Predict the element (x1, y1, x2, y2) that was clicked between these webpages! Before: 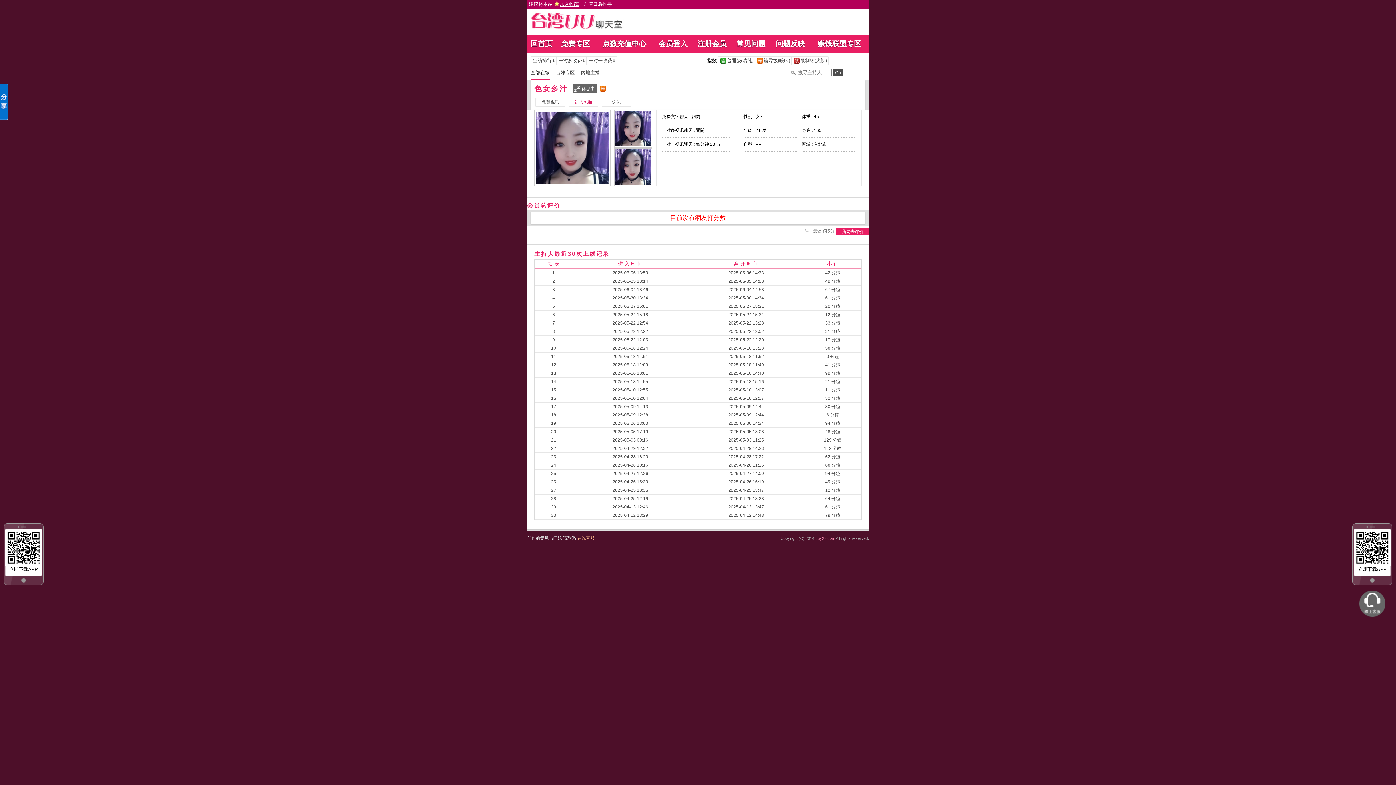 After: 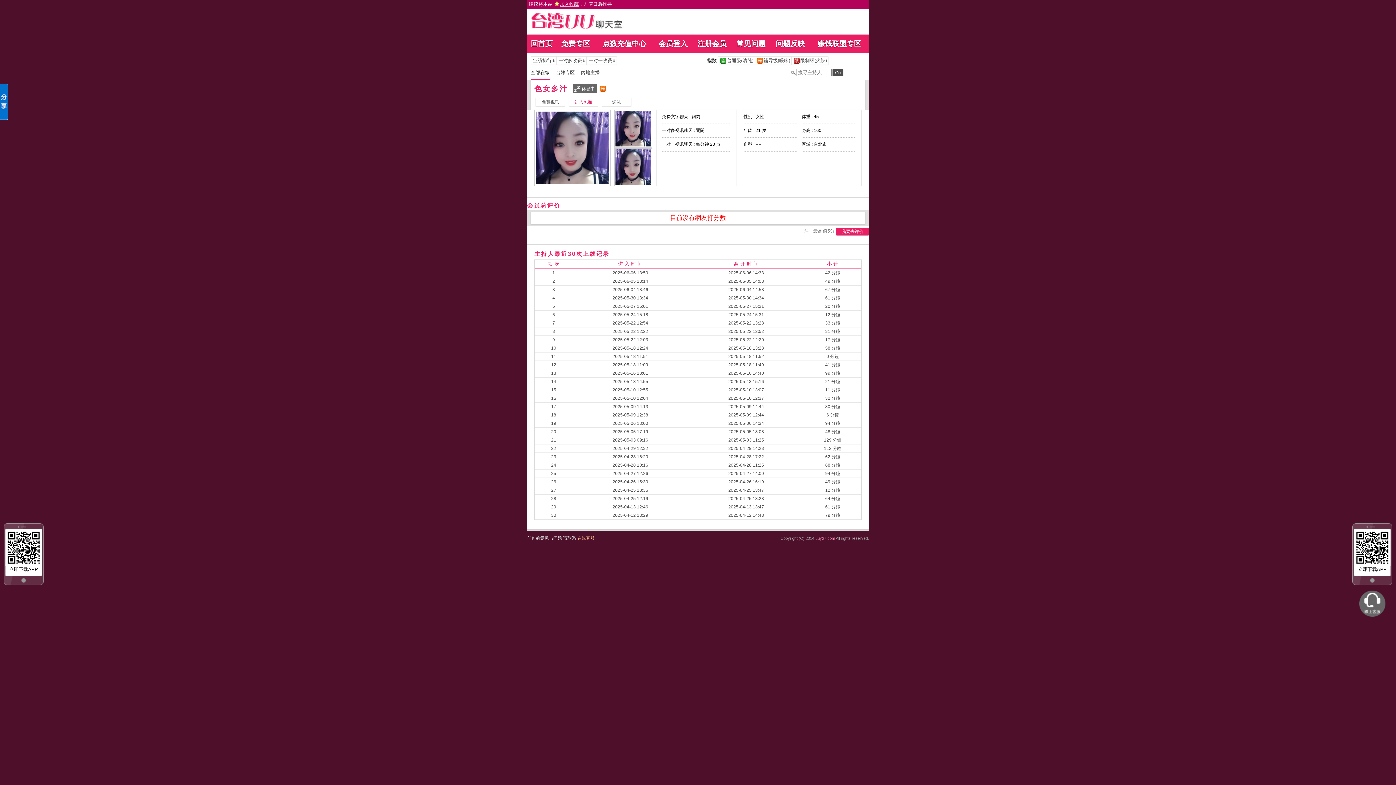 Action: bbox: (529, 1, 612, 6) label: 建议将本站 加入收藏，方便日后找寻